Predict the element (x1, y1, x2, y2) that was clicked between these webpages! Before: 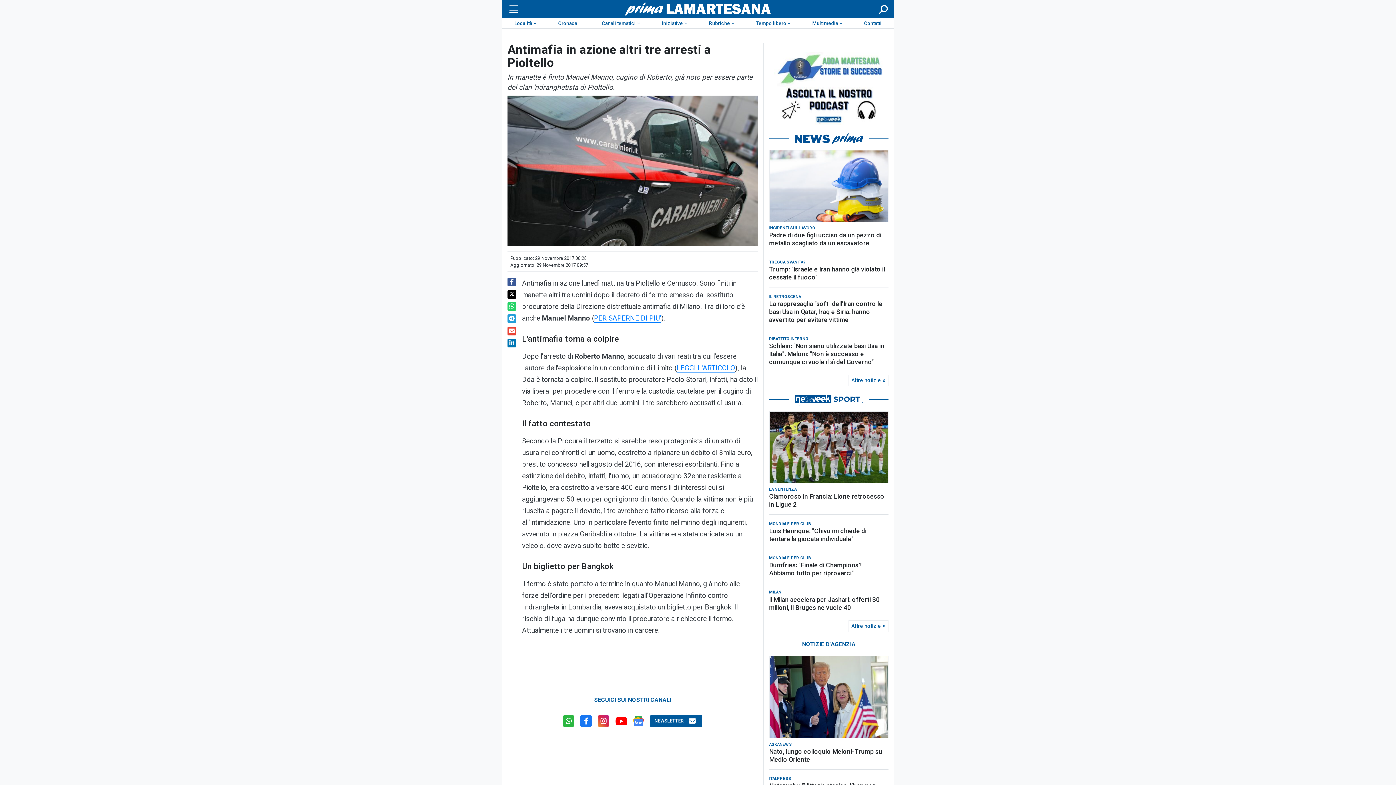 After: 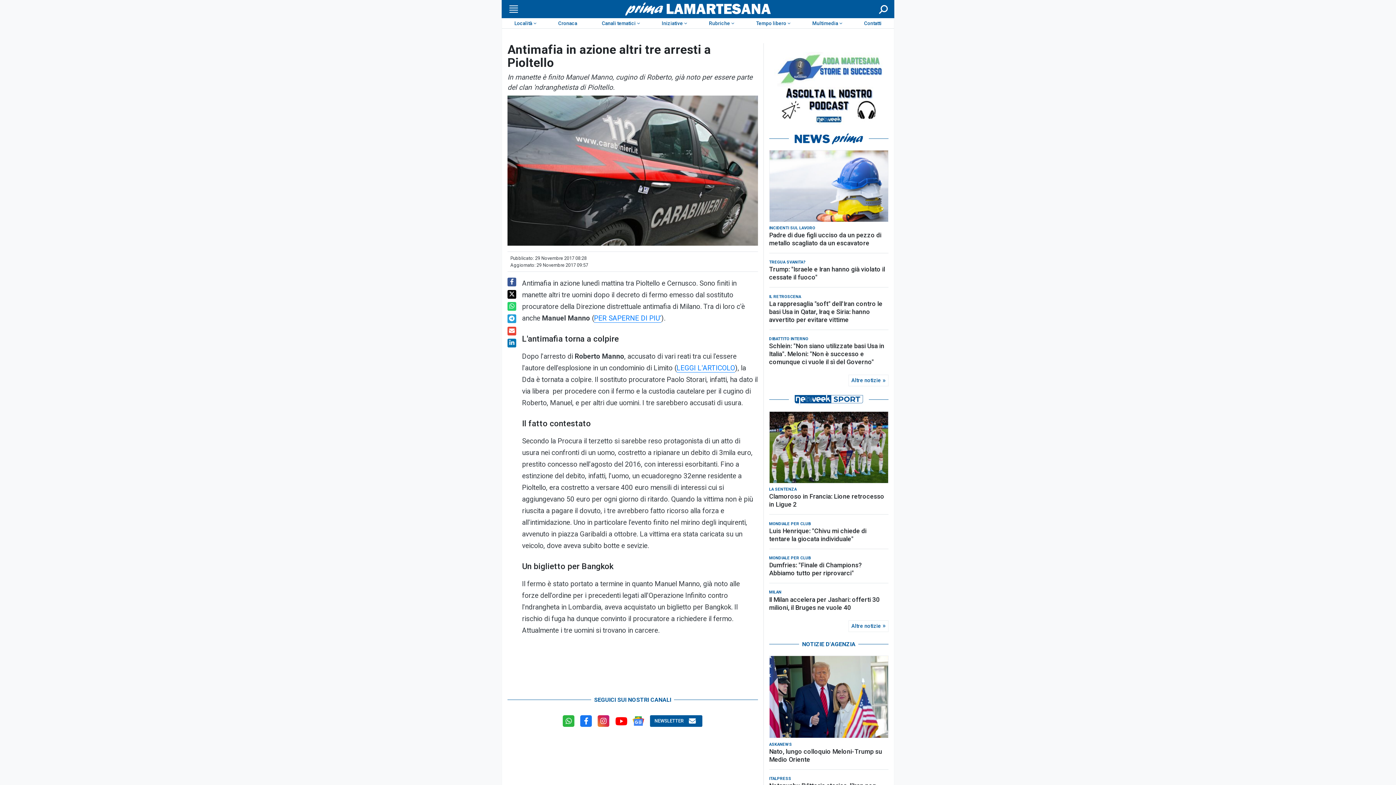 Action: bbox: (769, 150, 888, 221)